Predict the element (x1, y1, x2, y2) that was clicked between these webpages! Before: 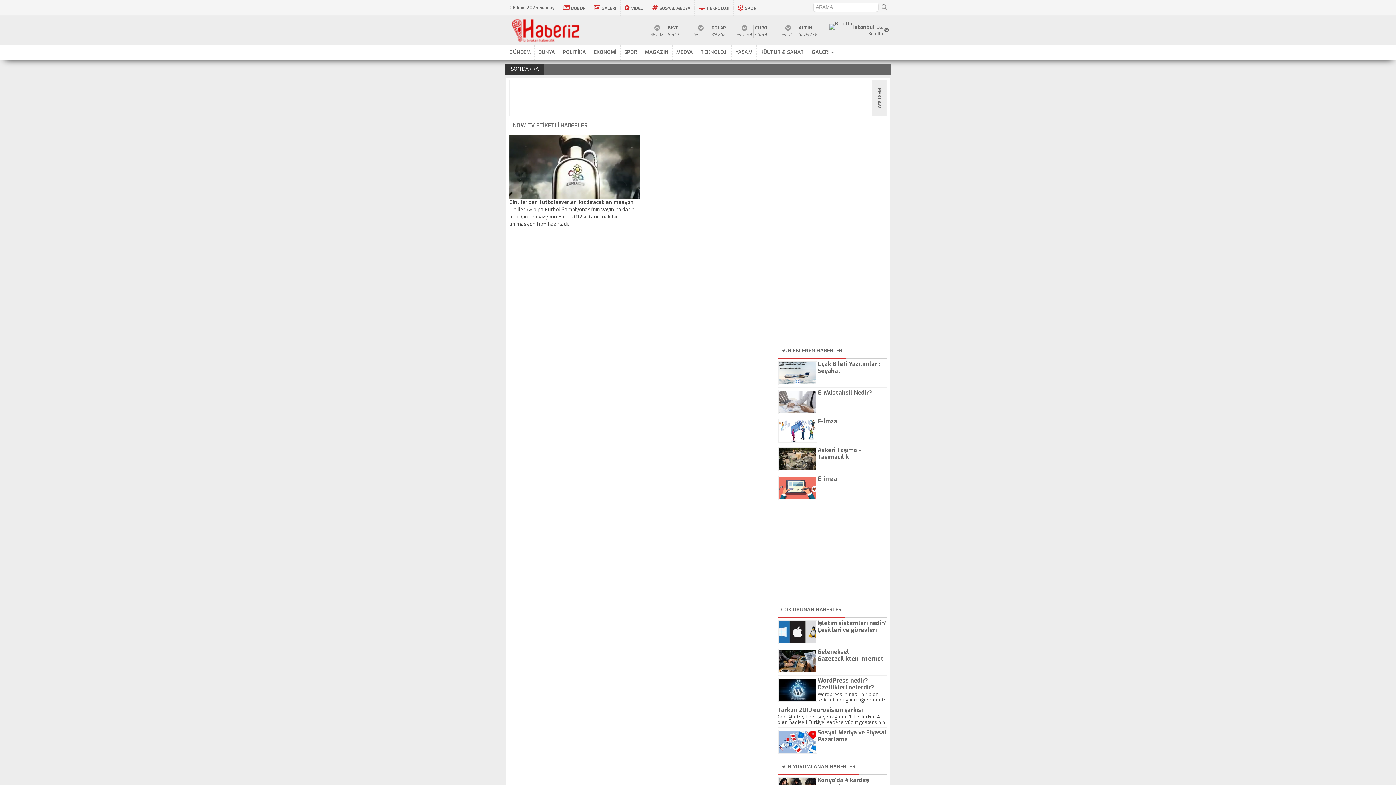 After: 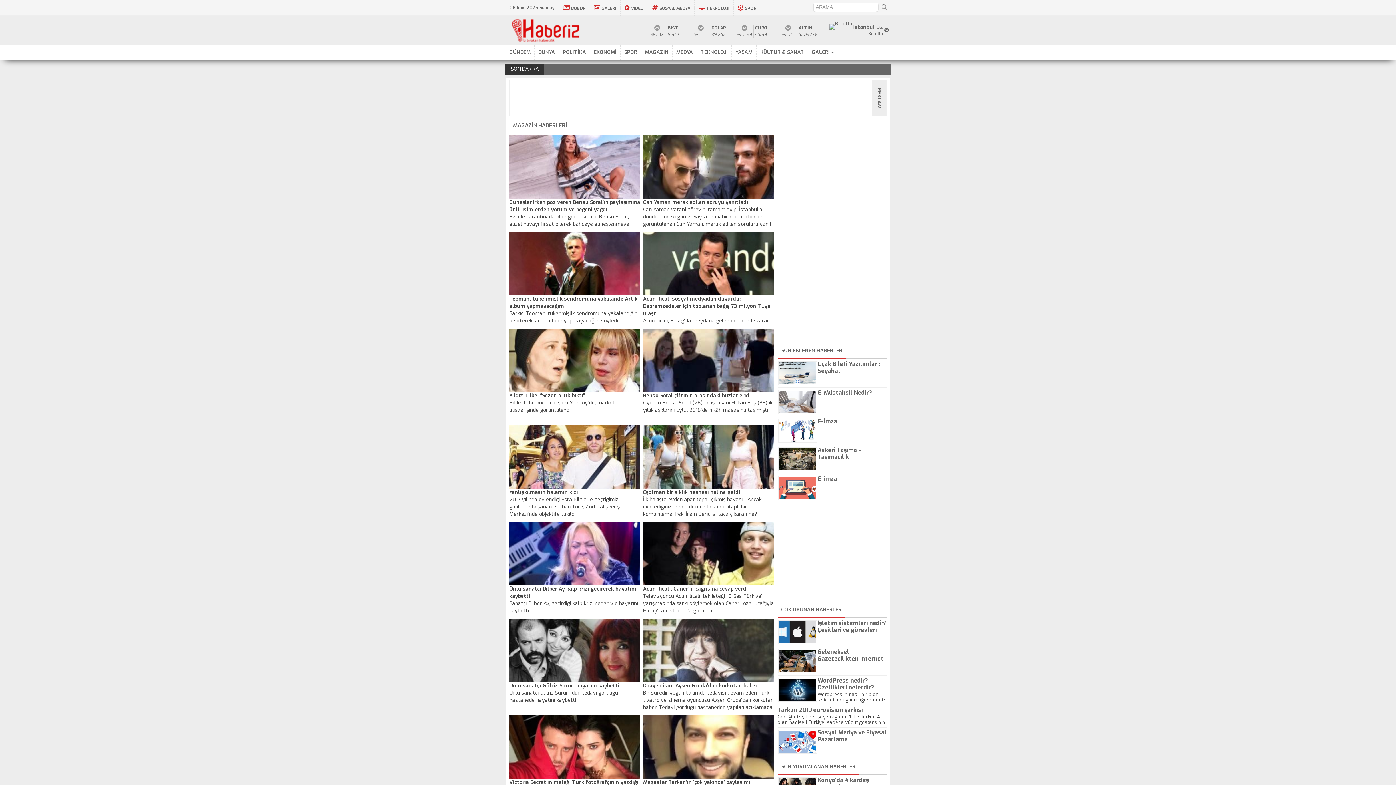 Action: bbox: (641, 45, 672, 59) label: MAGAZİN